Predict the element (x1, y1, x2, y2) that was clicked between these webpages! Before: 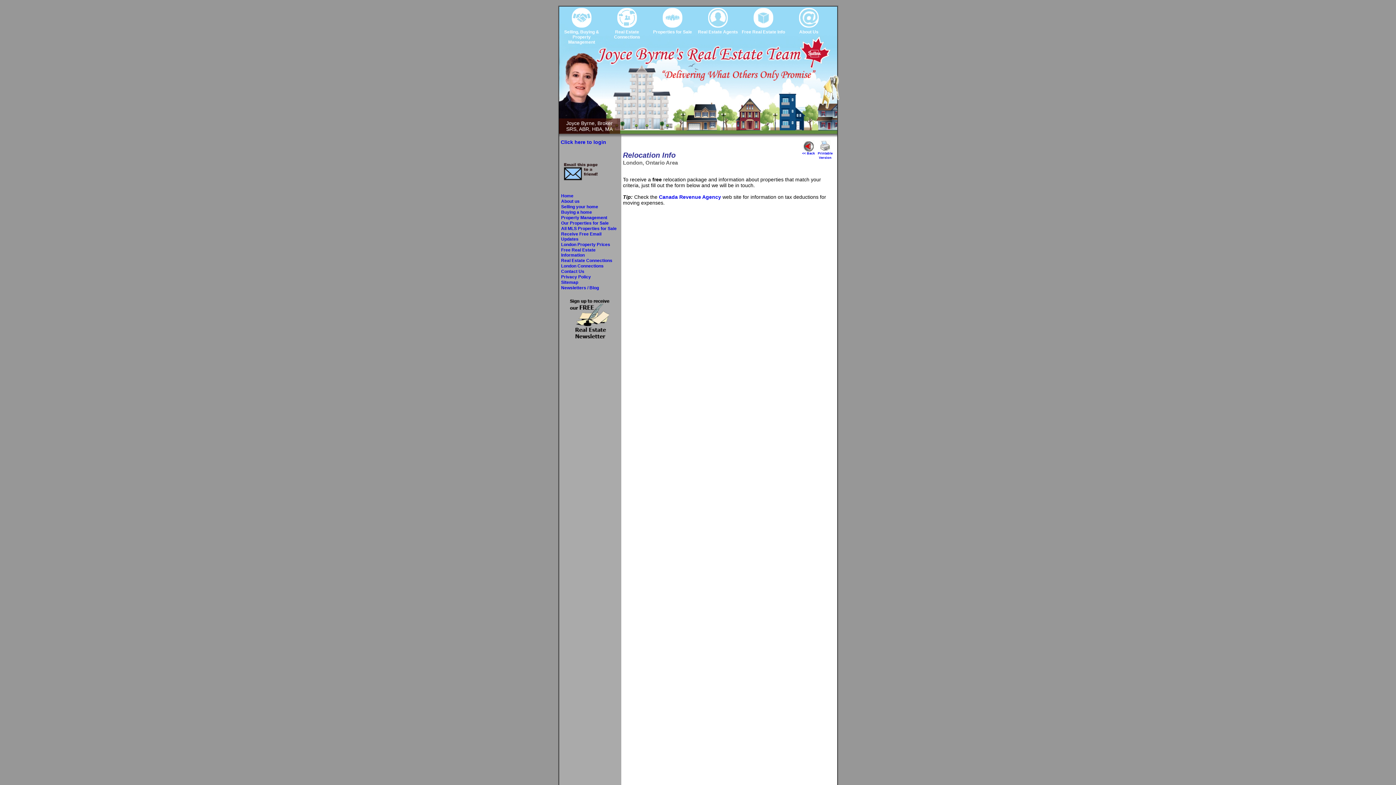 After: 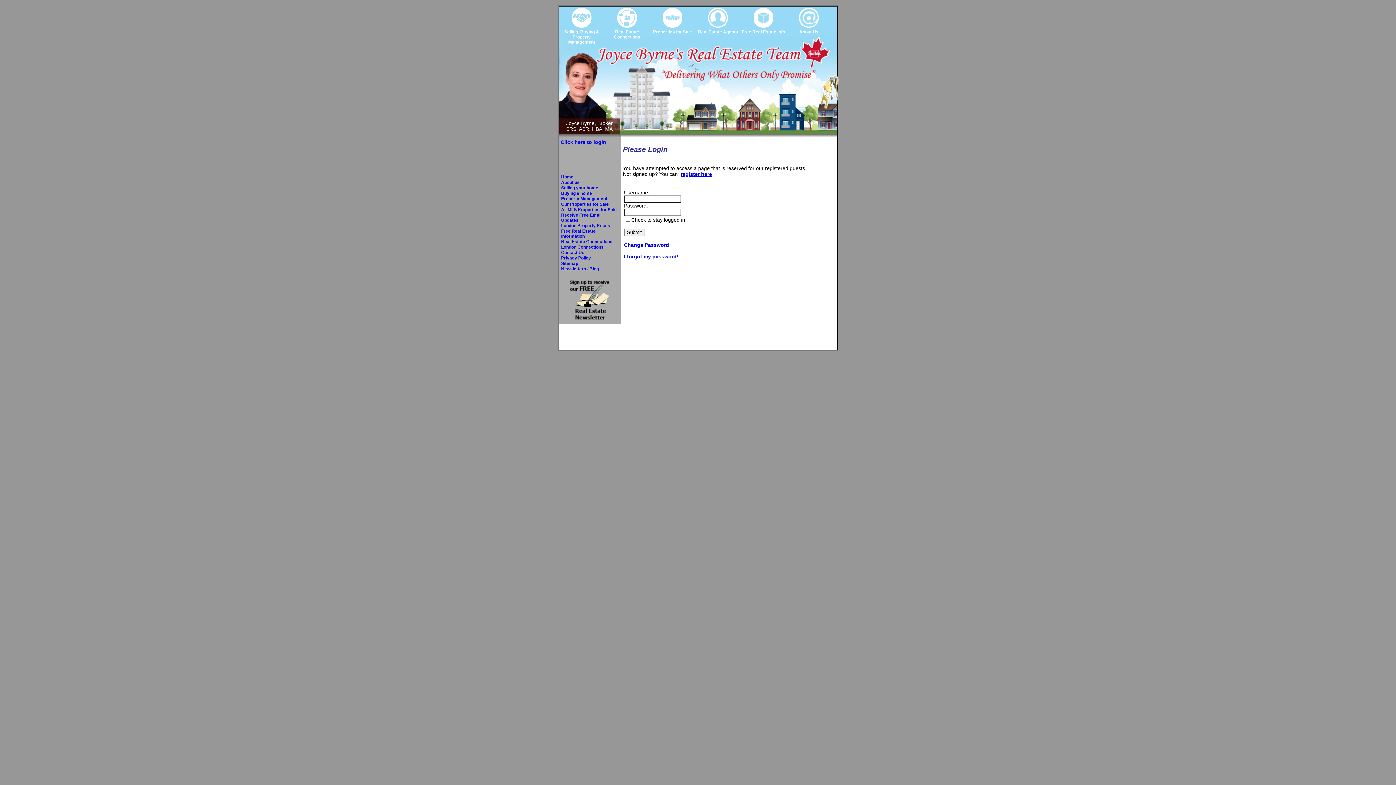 Action: label: Click here to login bbox: (560, 139, 606, 145)